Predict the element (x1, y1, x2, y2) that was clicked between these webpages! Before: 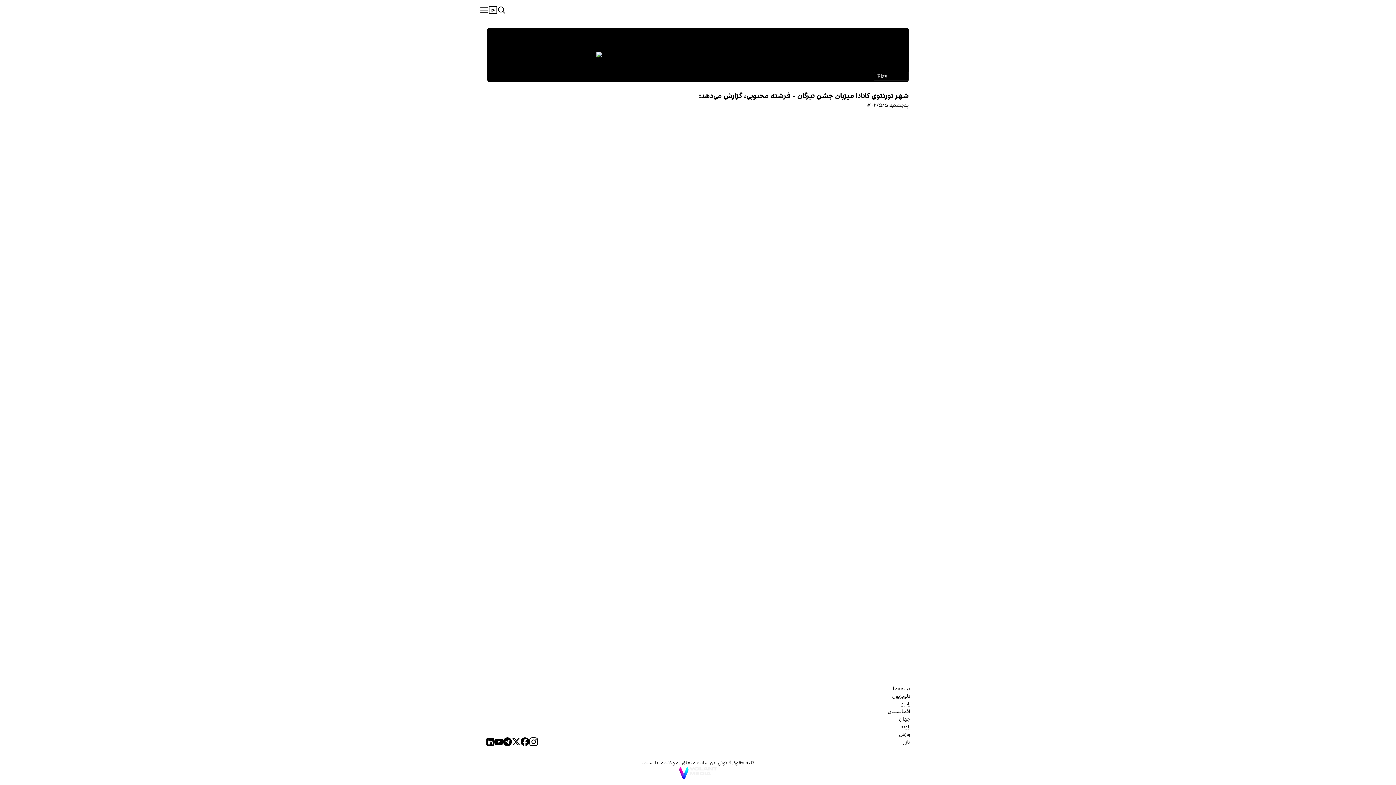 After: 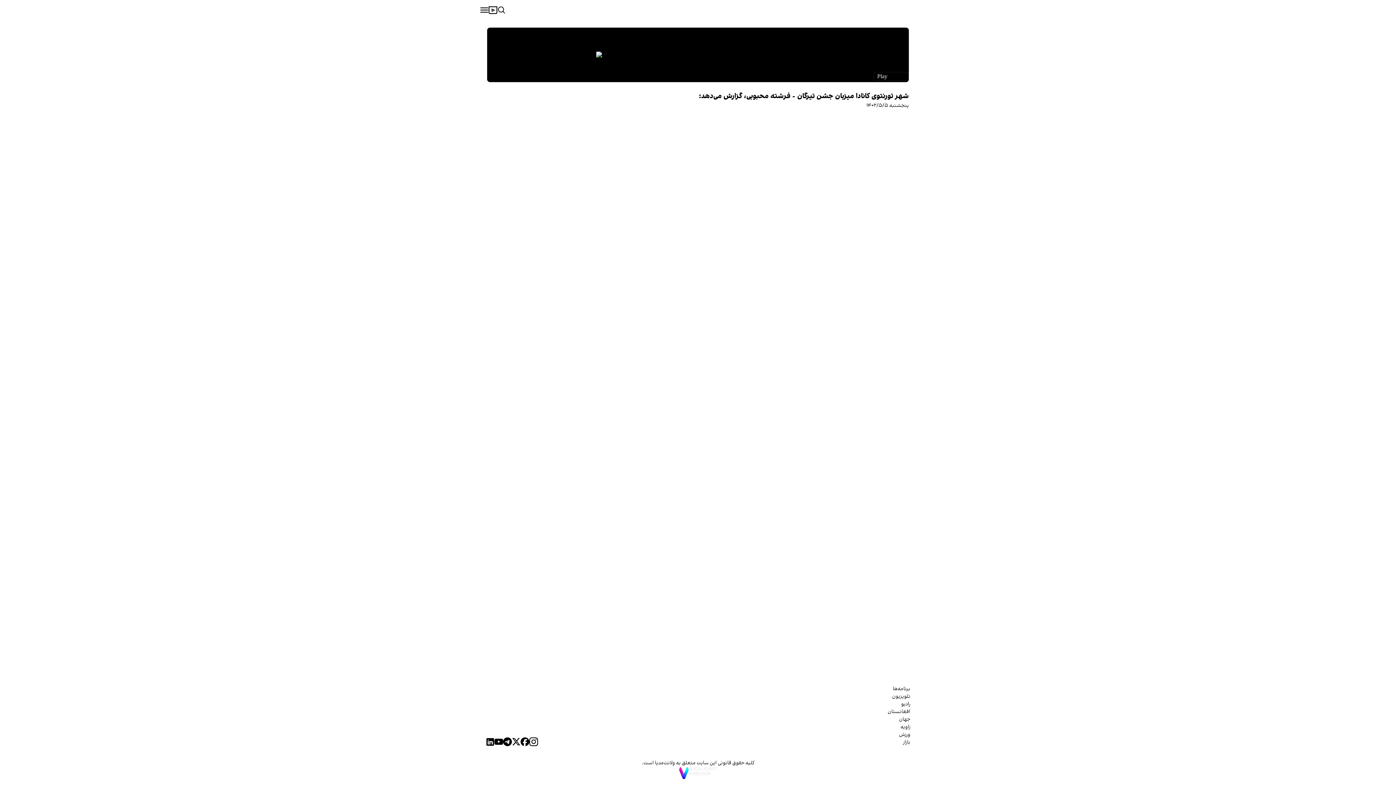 Action: bbox: (503, 737, 512, 746)